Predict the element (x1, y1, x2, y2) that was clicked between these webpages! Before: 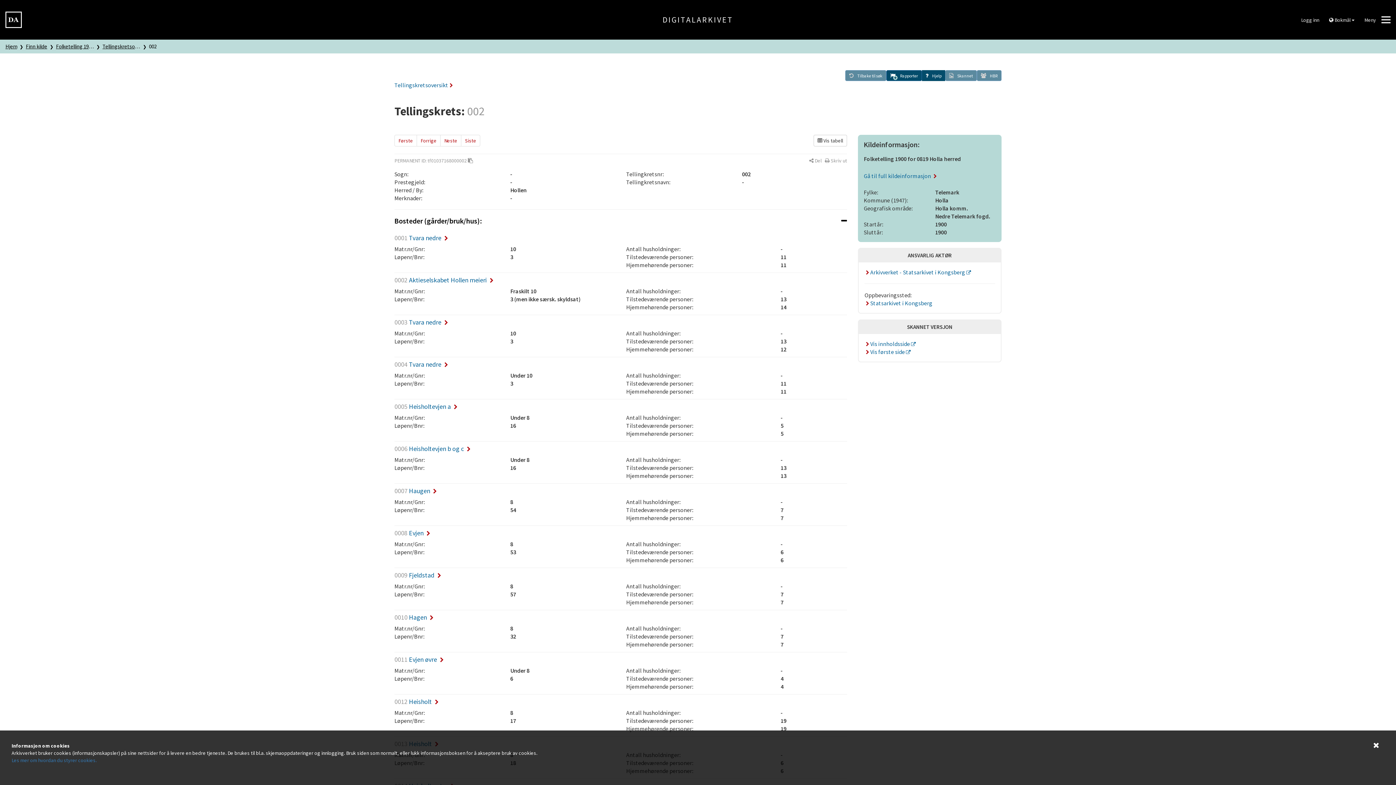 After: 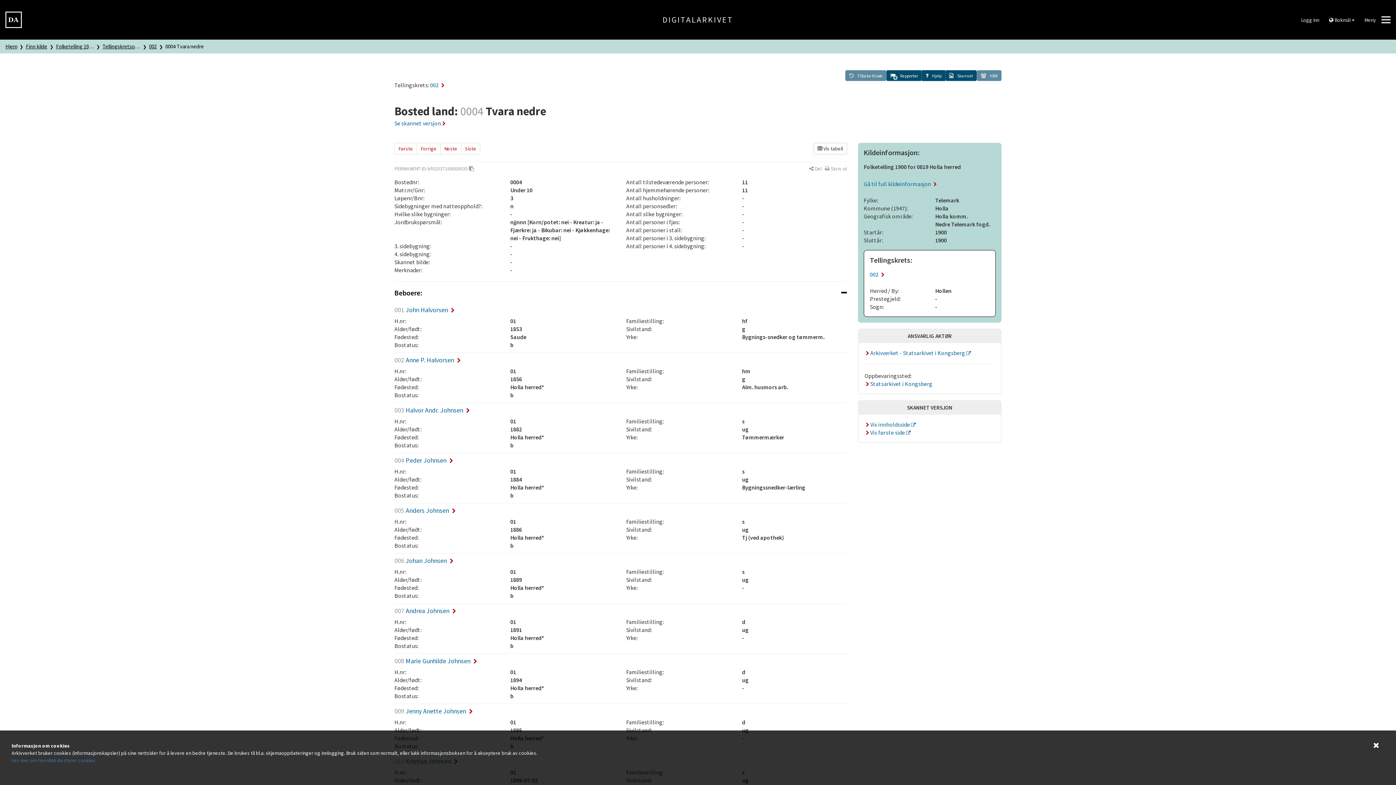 Action: label: 0004 Tvara nedre  bbox: (394, 360, 448, 368)